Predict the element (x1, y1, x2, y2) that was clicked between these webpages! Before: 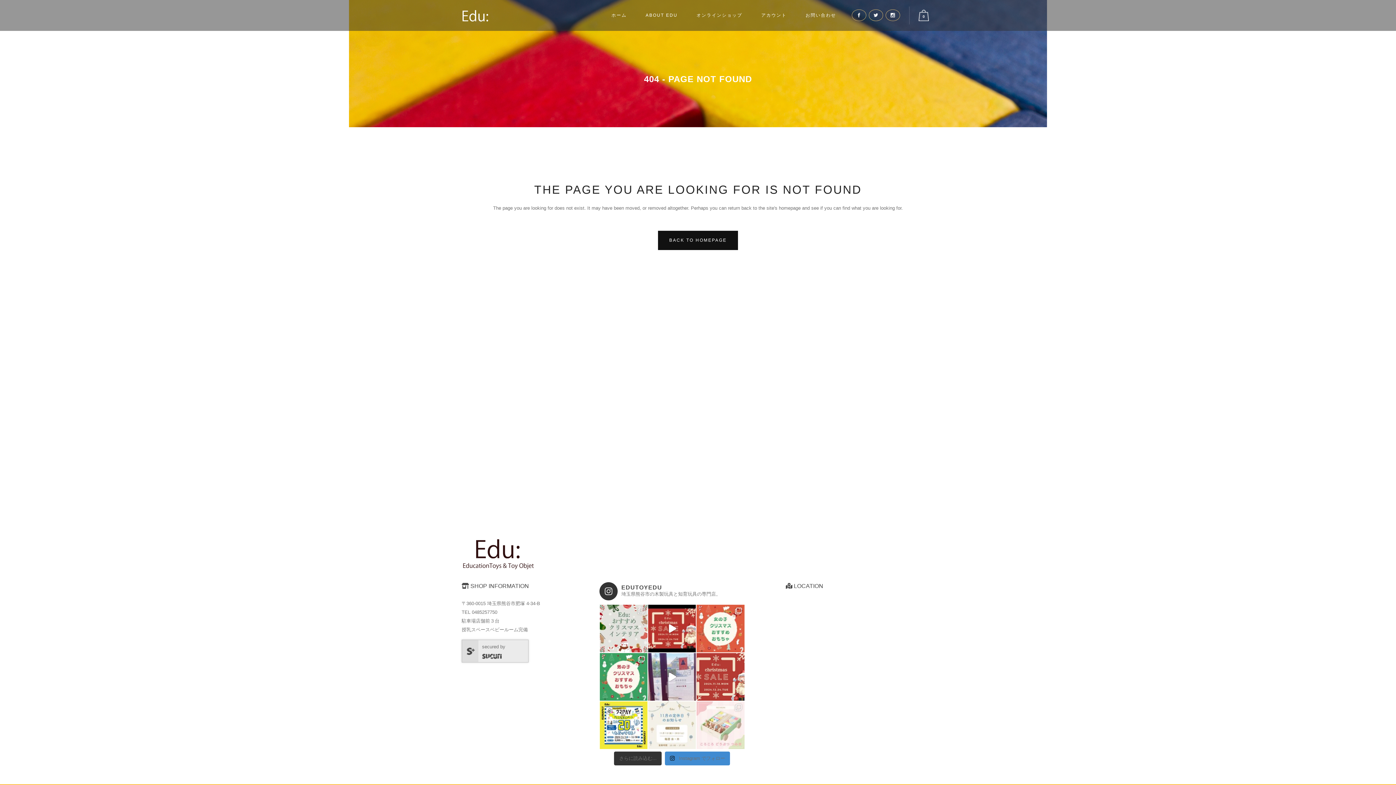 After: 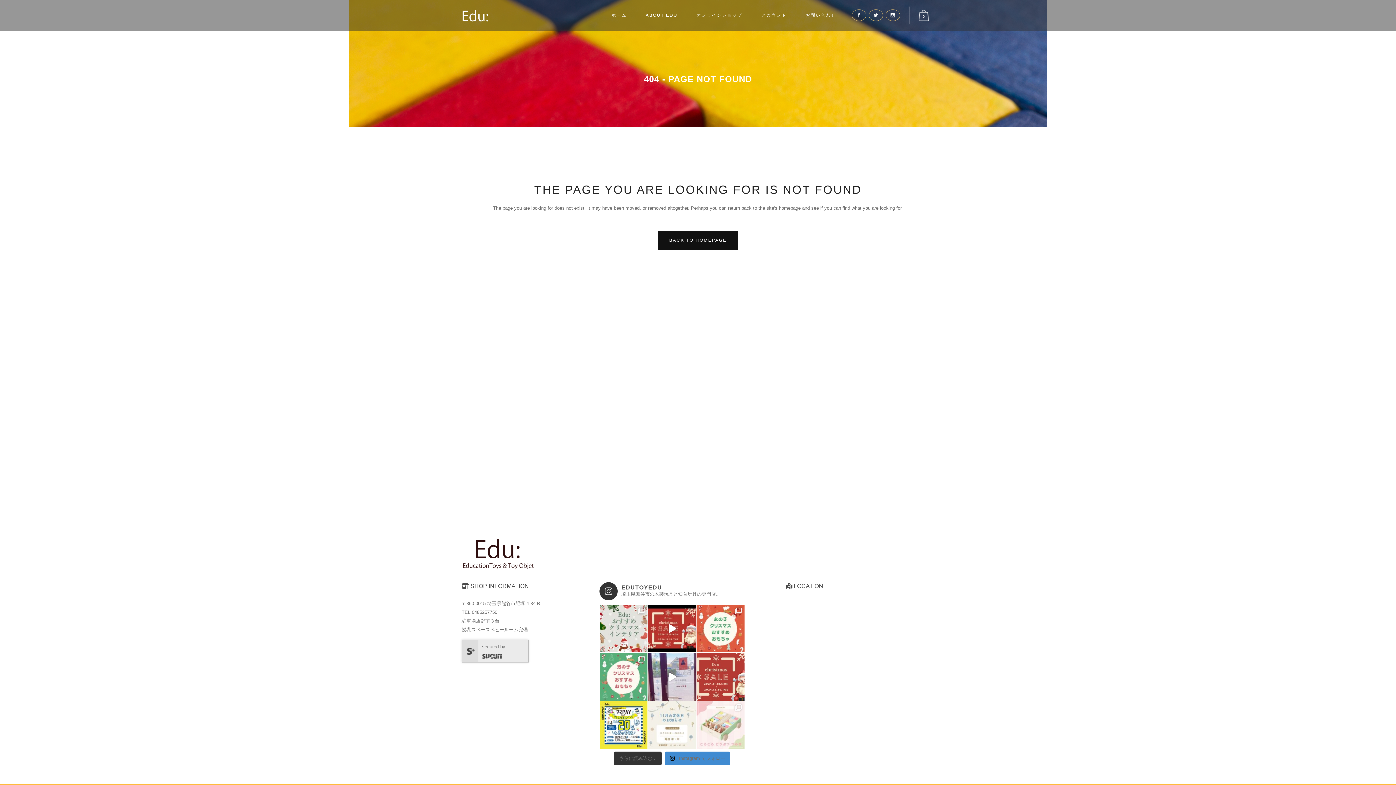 Action: bbox: (600, 653, 647, 701) label: 🤶クリスマスSALE開催中🎄 クリスマ